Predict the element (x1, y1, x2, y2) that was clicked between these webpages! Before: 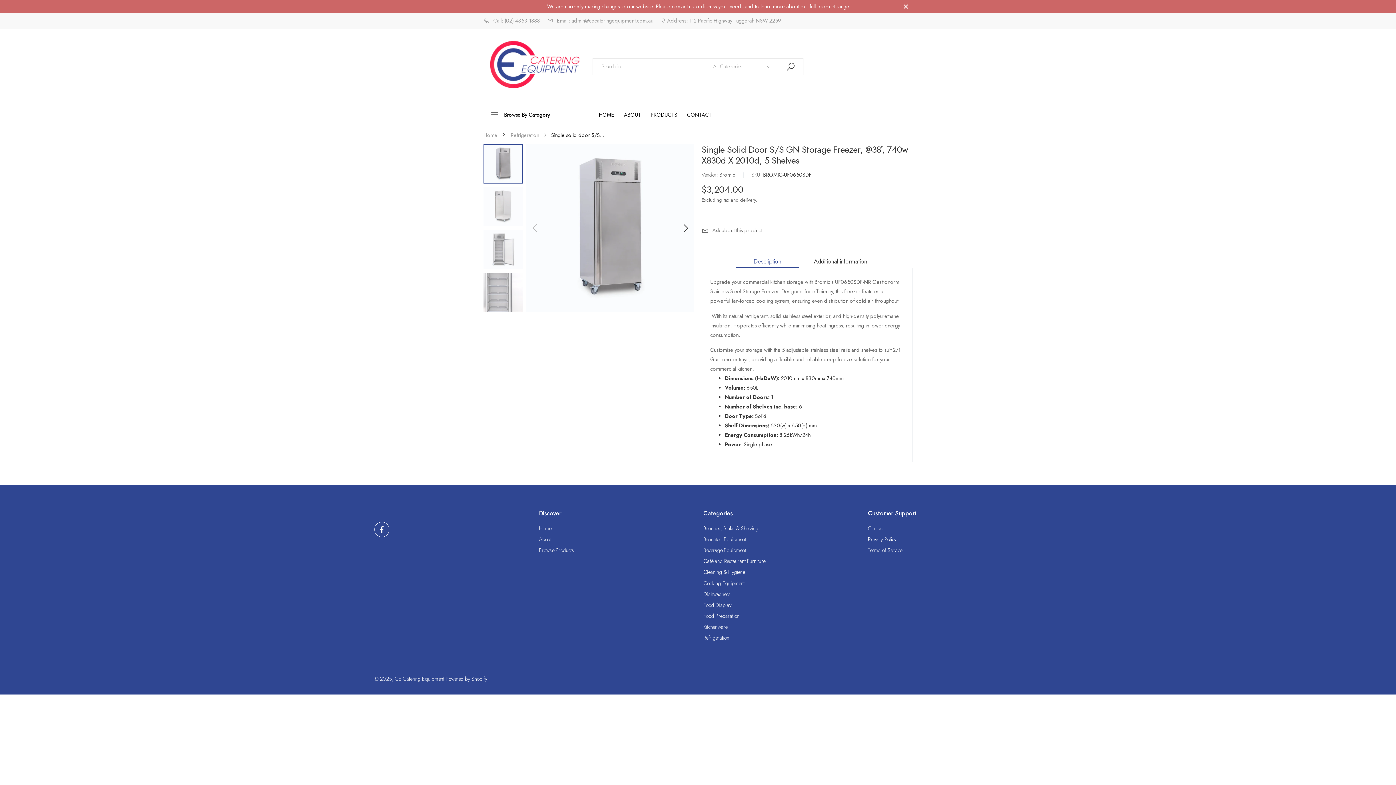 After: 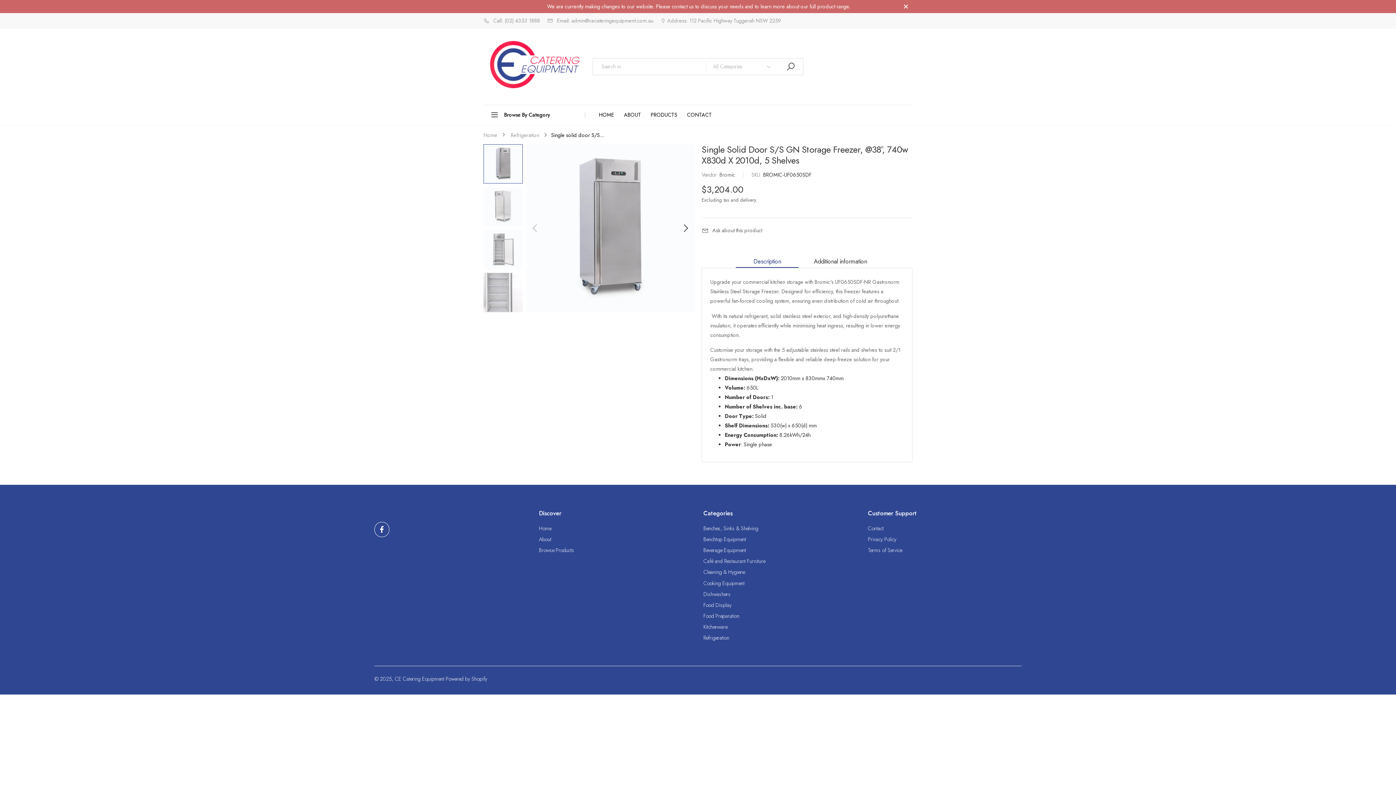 Action: bbox: (736, 255, 799, 268) label: Description